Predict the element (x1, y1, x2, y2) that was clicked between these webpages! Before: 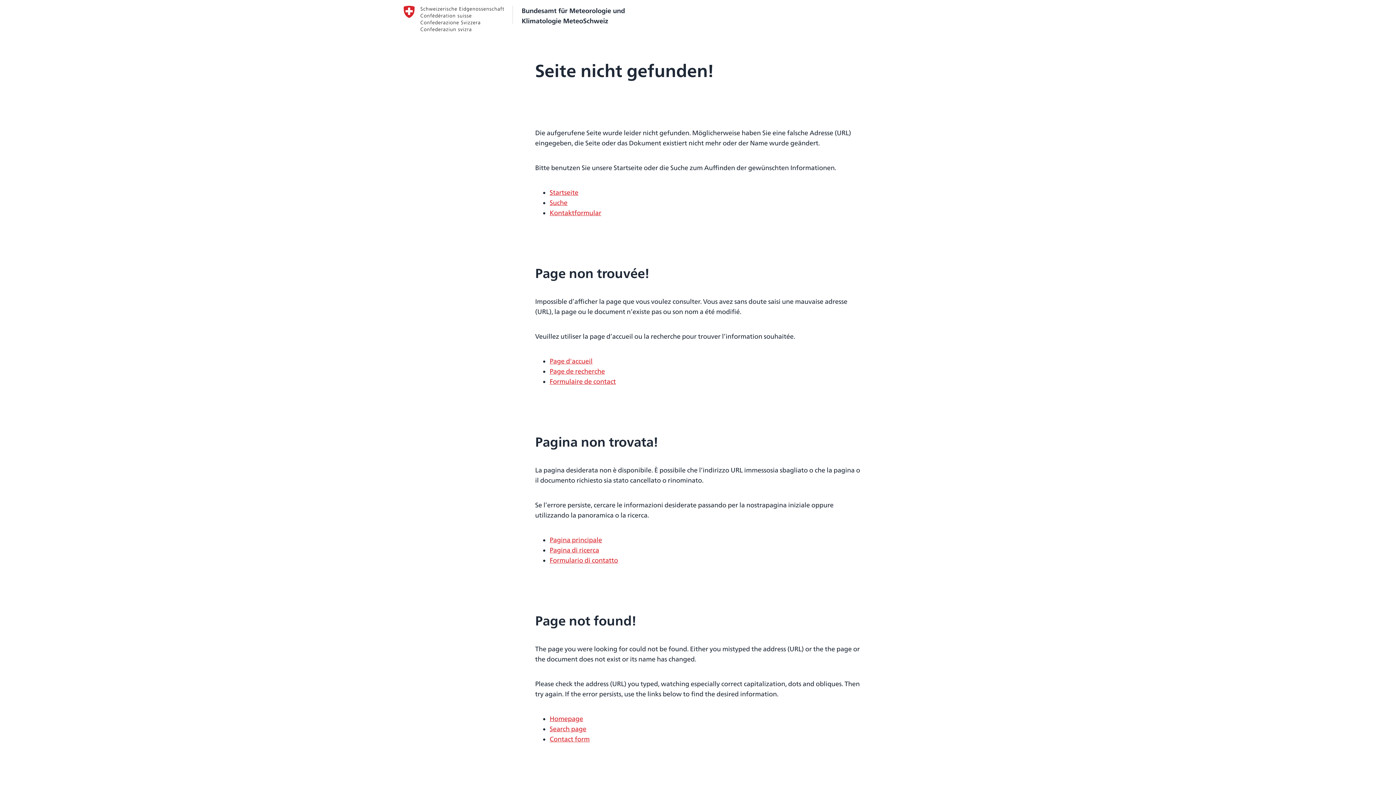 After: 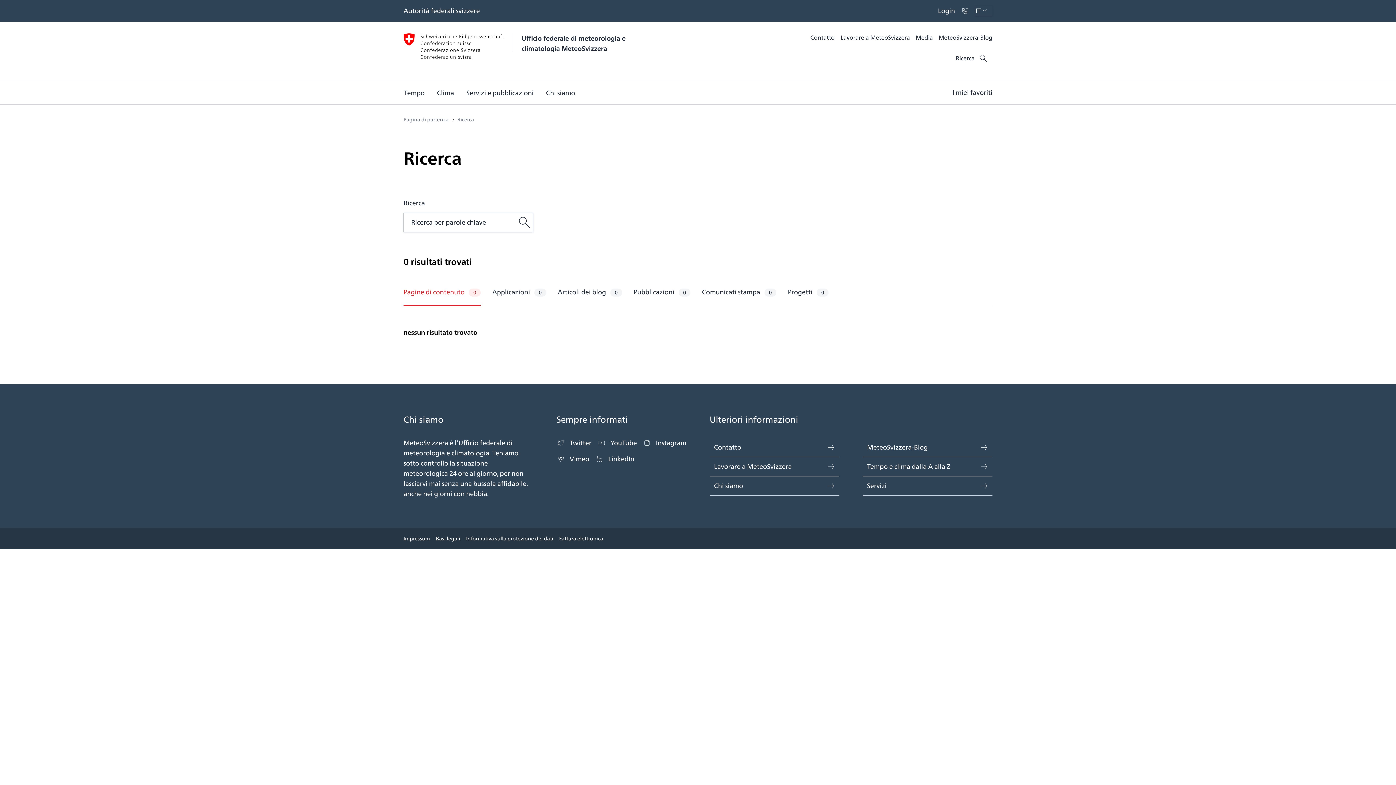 Action: label: Pagina di ricerca bbox: (549, 545, 599, 555)